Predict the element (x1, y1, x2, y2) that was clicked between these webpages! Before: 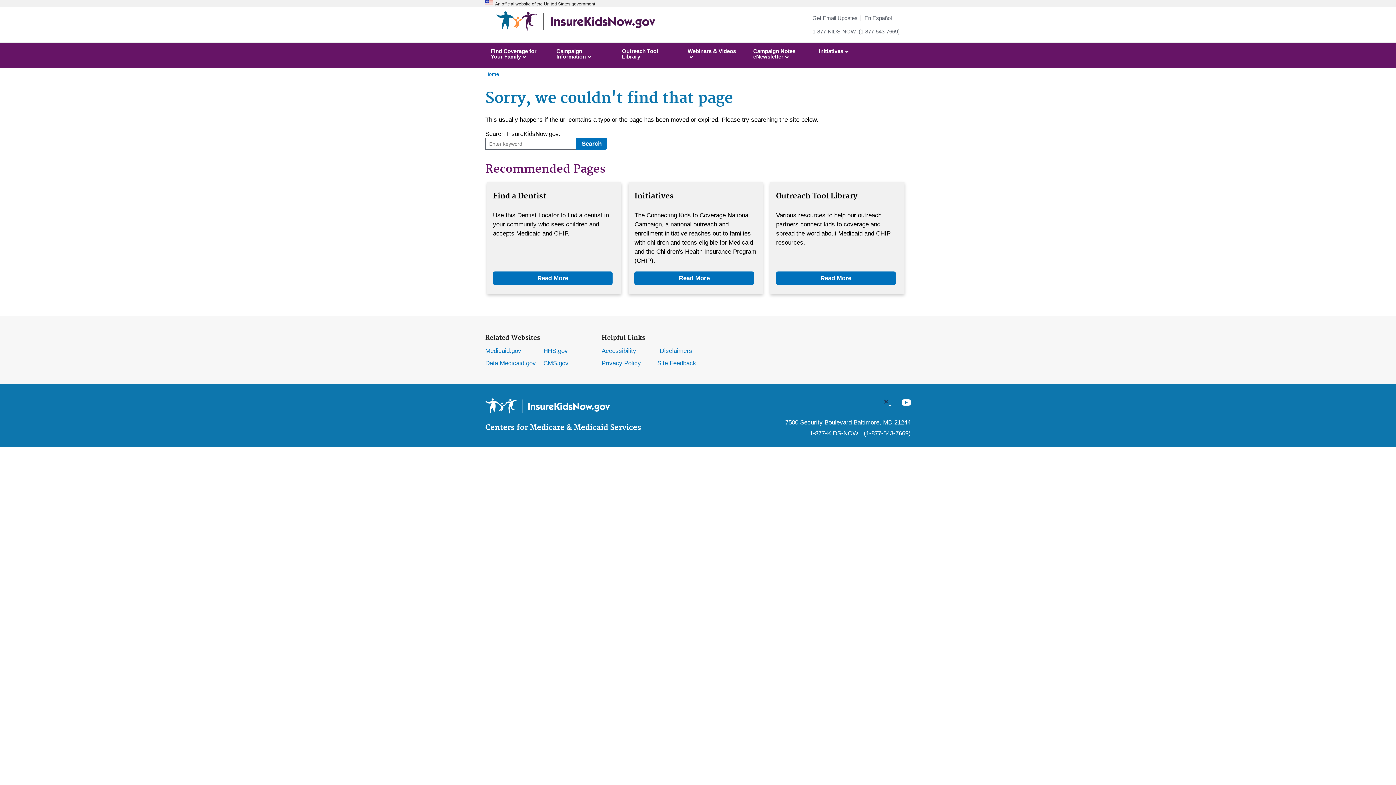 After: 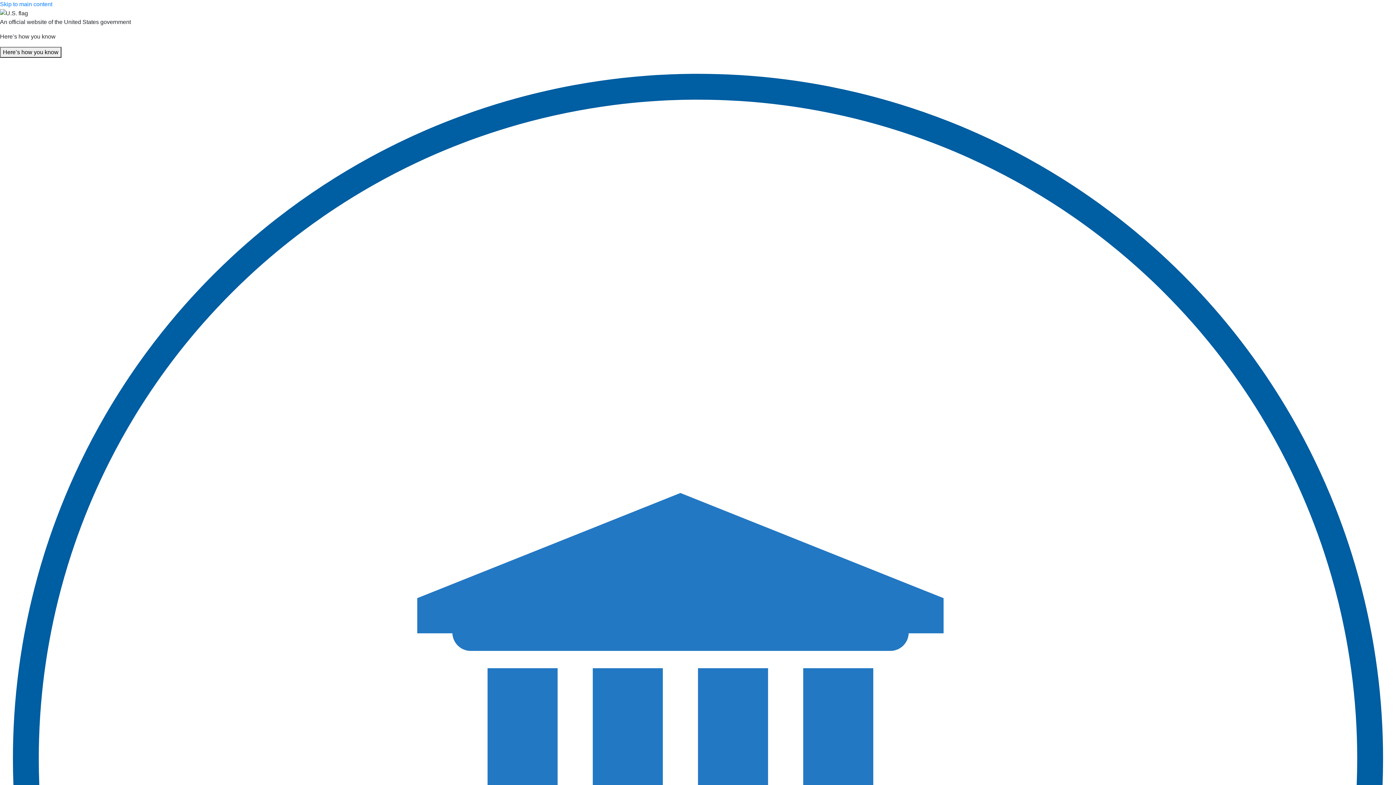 Action: bbox: (682, 42, 746, 68) label: Webinars & Videos